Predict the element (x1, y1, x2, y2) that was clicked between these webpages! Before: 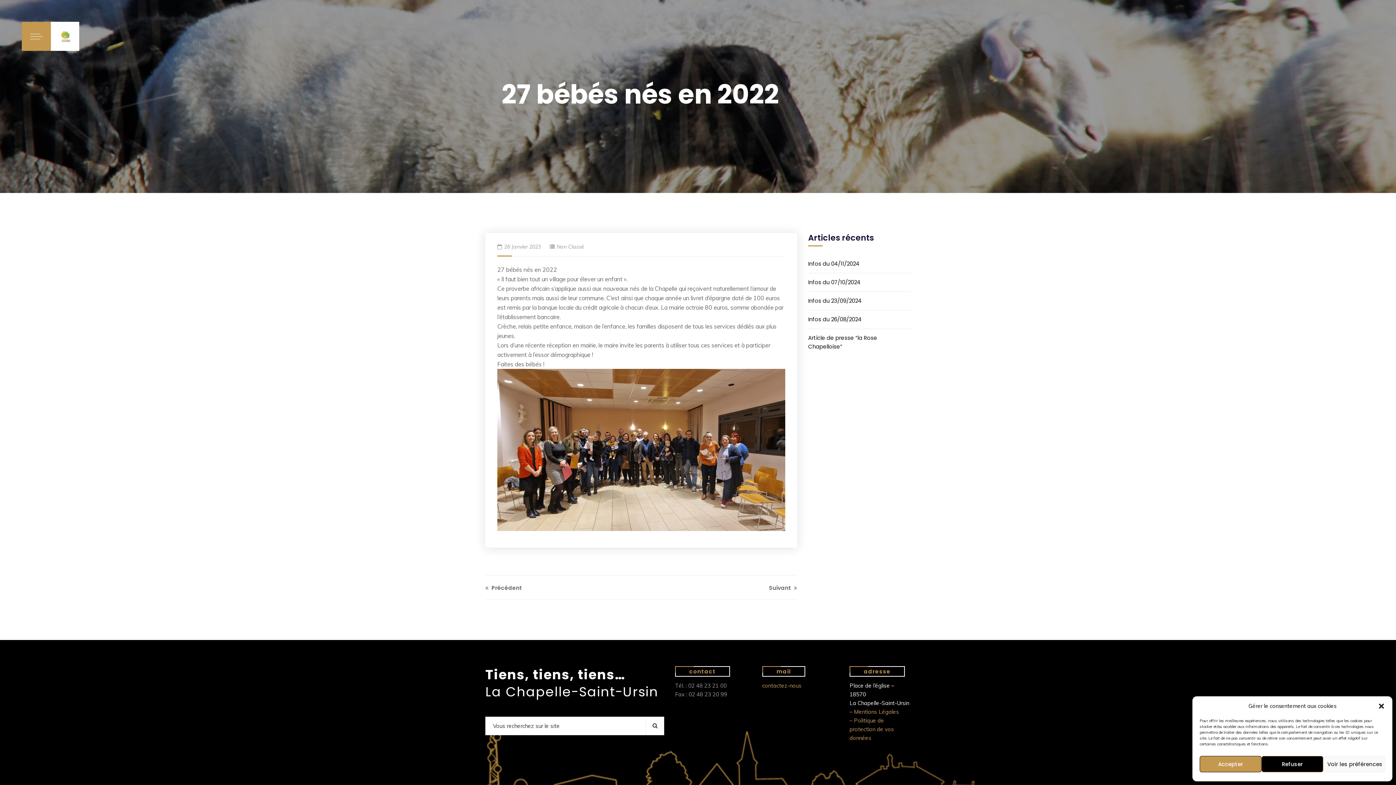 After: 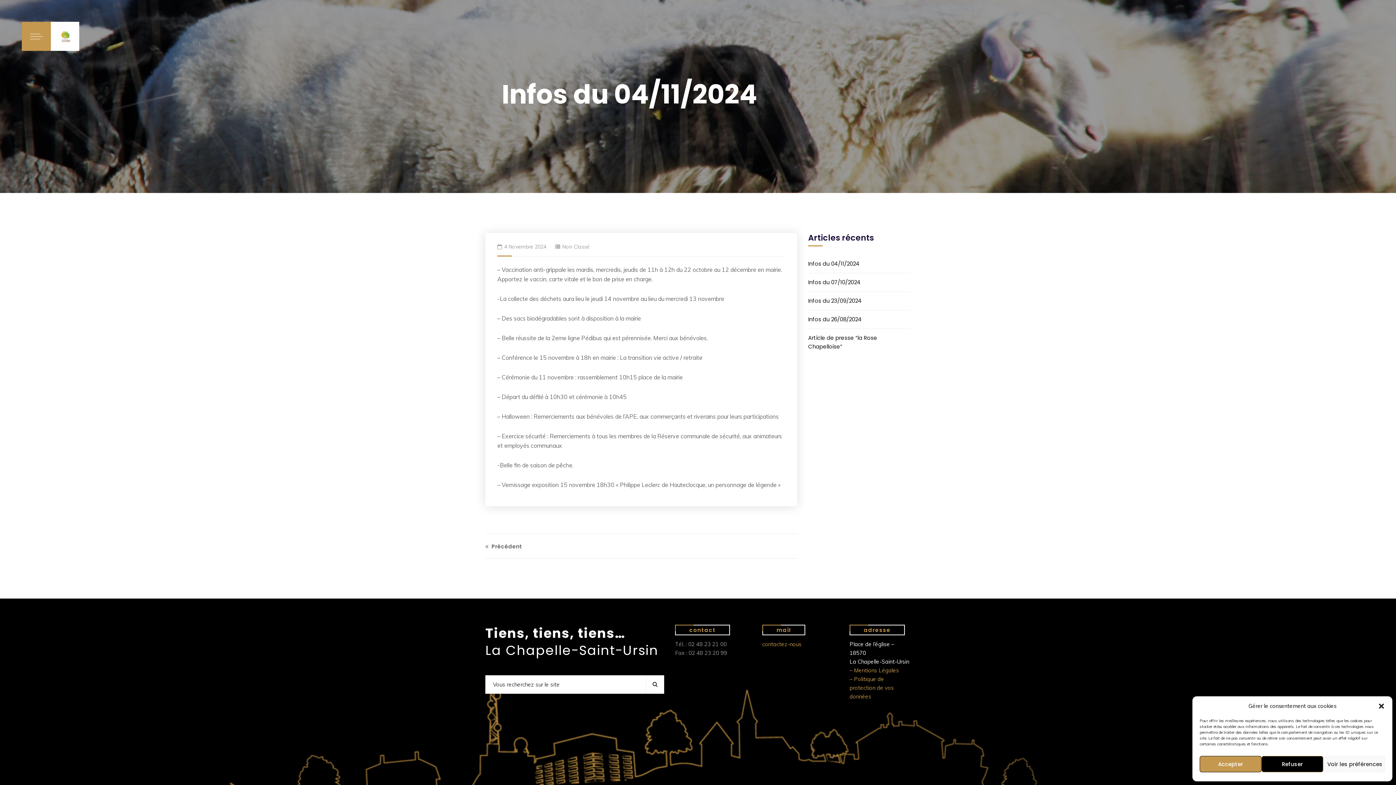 Action: bbox: (808, 254, 910, 273) label: Infos du 04/11/2024